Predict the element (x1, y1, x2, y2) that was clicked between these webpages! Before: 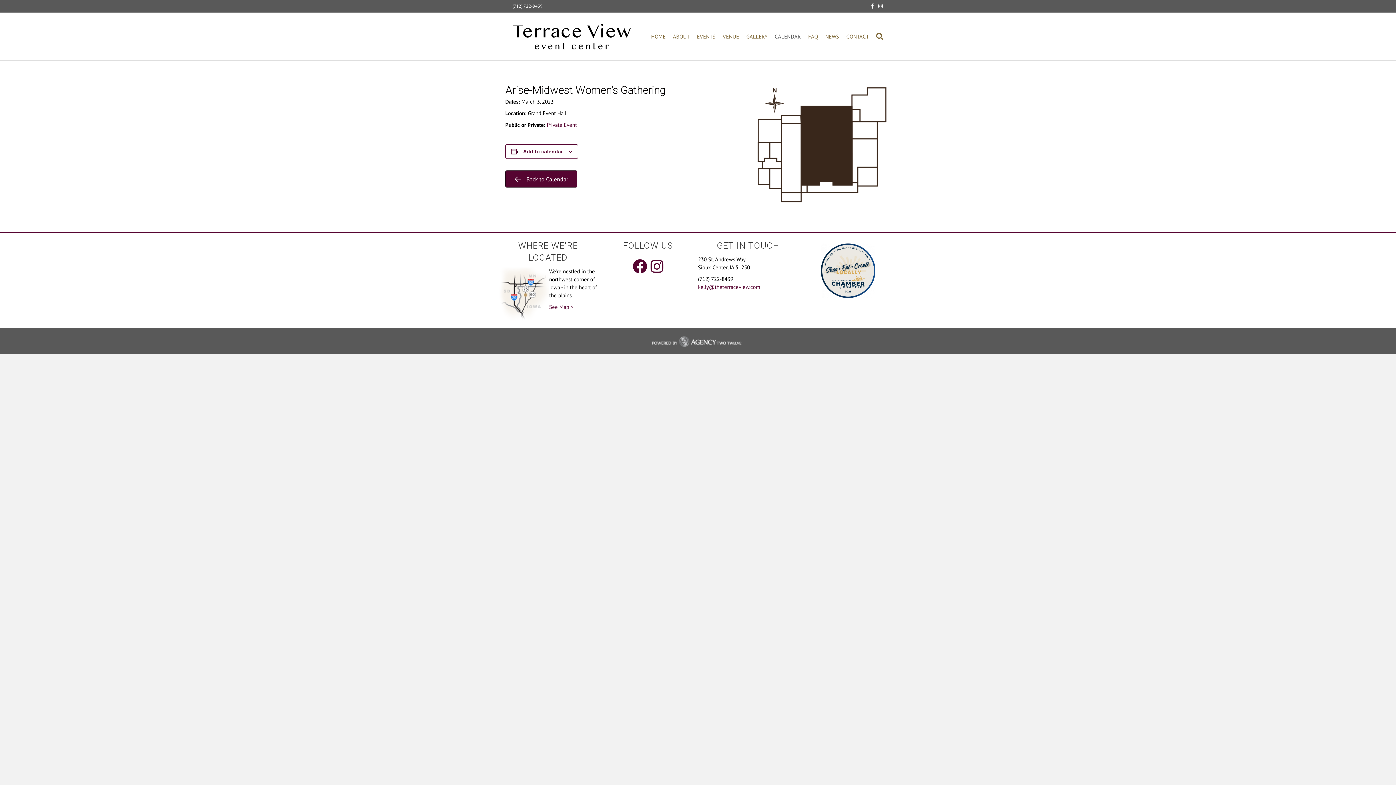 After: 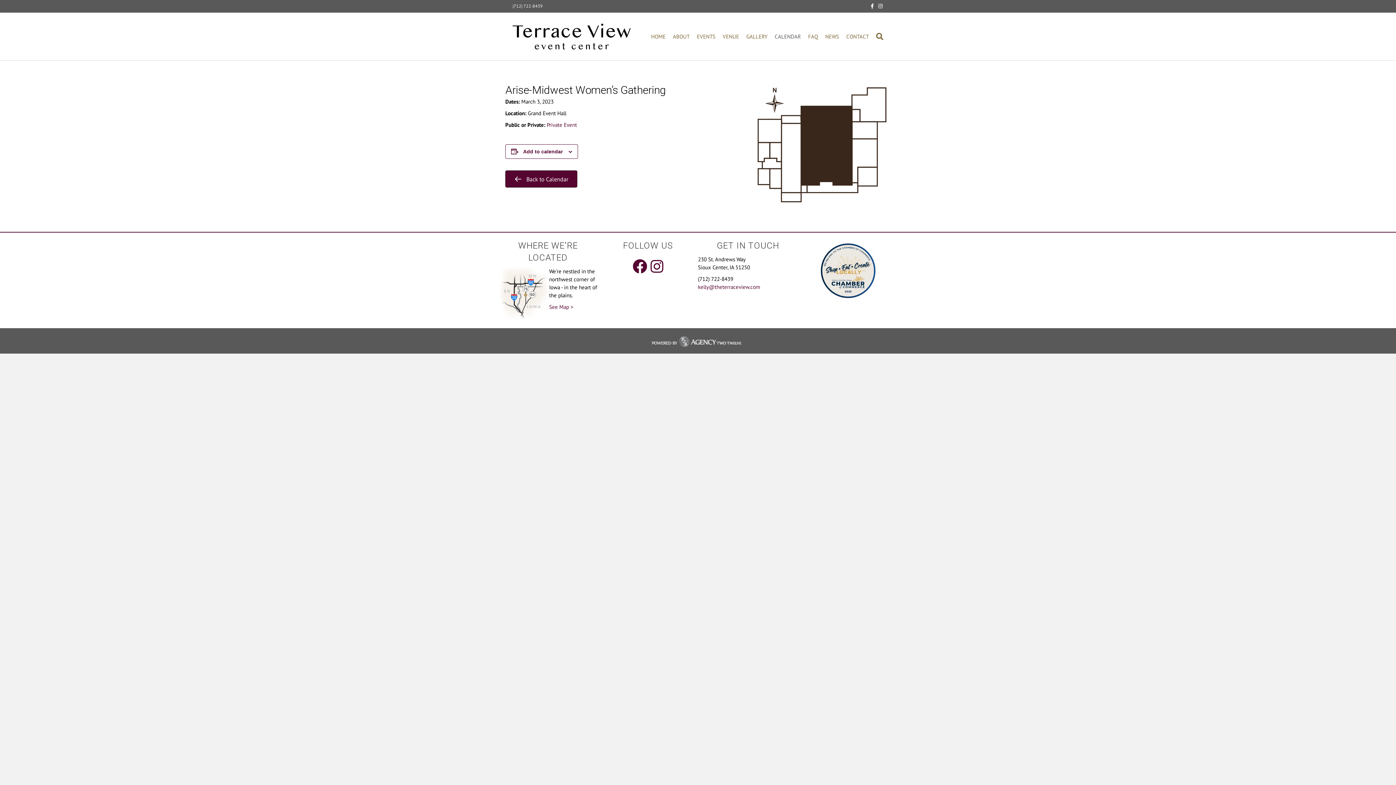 Action: bbox: (643, 337, 752, 344)